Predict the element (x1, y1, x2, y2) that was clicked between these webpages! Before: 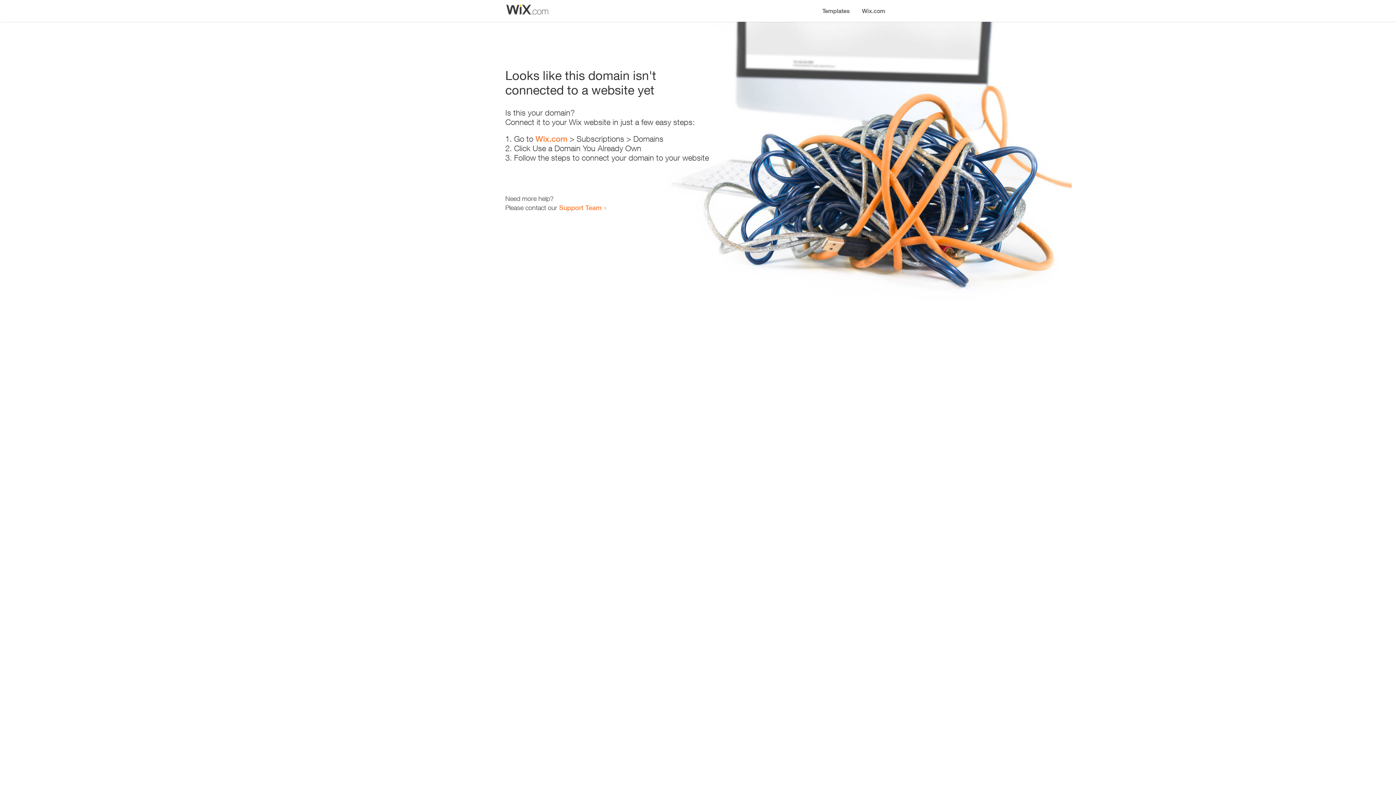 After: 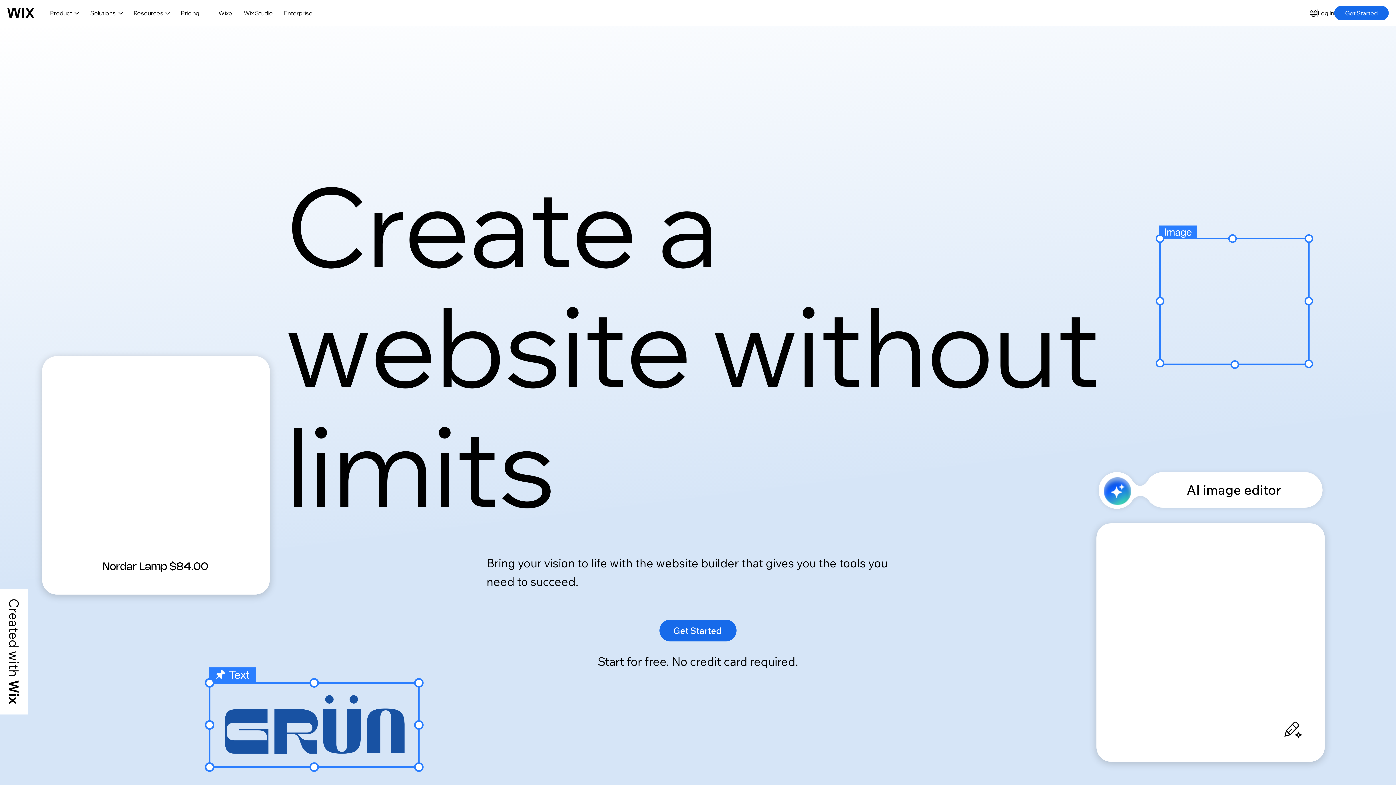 Action: bbox: (535, 134, 567, 143) label: Wix.com